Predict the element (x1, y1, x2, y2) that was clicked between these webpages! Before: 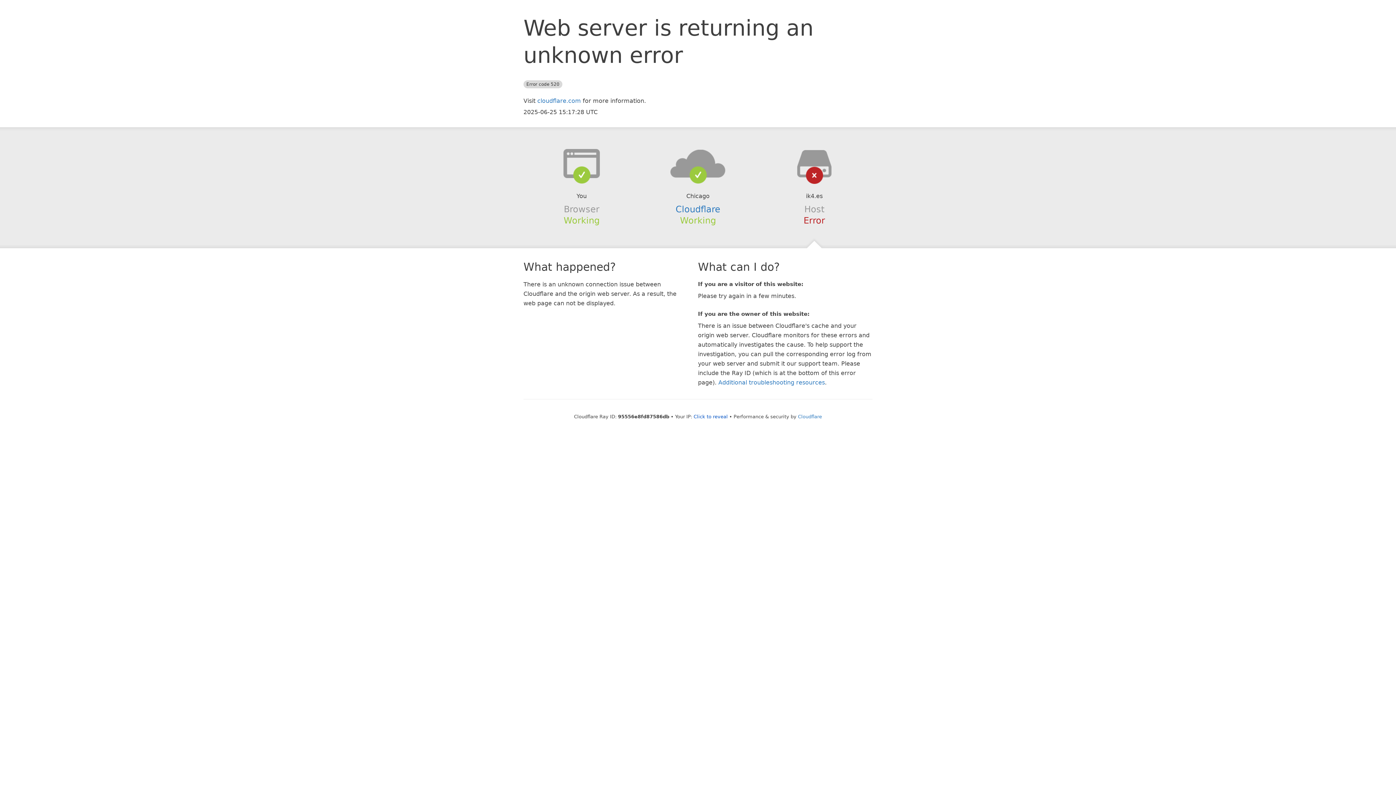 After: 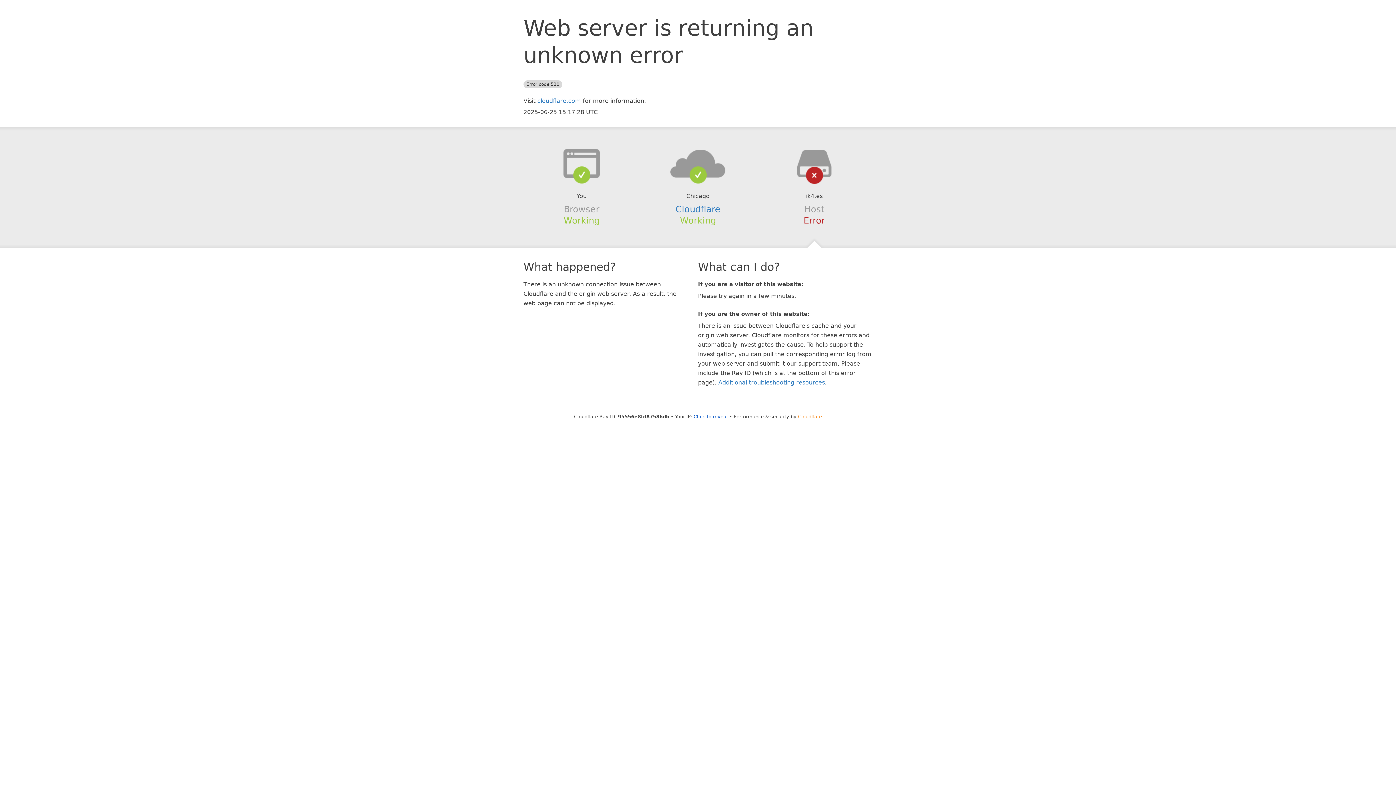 Action: label: Cloudflare bbox: (798, 414, 822, 419)